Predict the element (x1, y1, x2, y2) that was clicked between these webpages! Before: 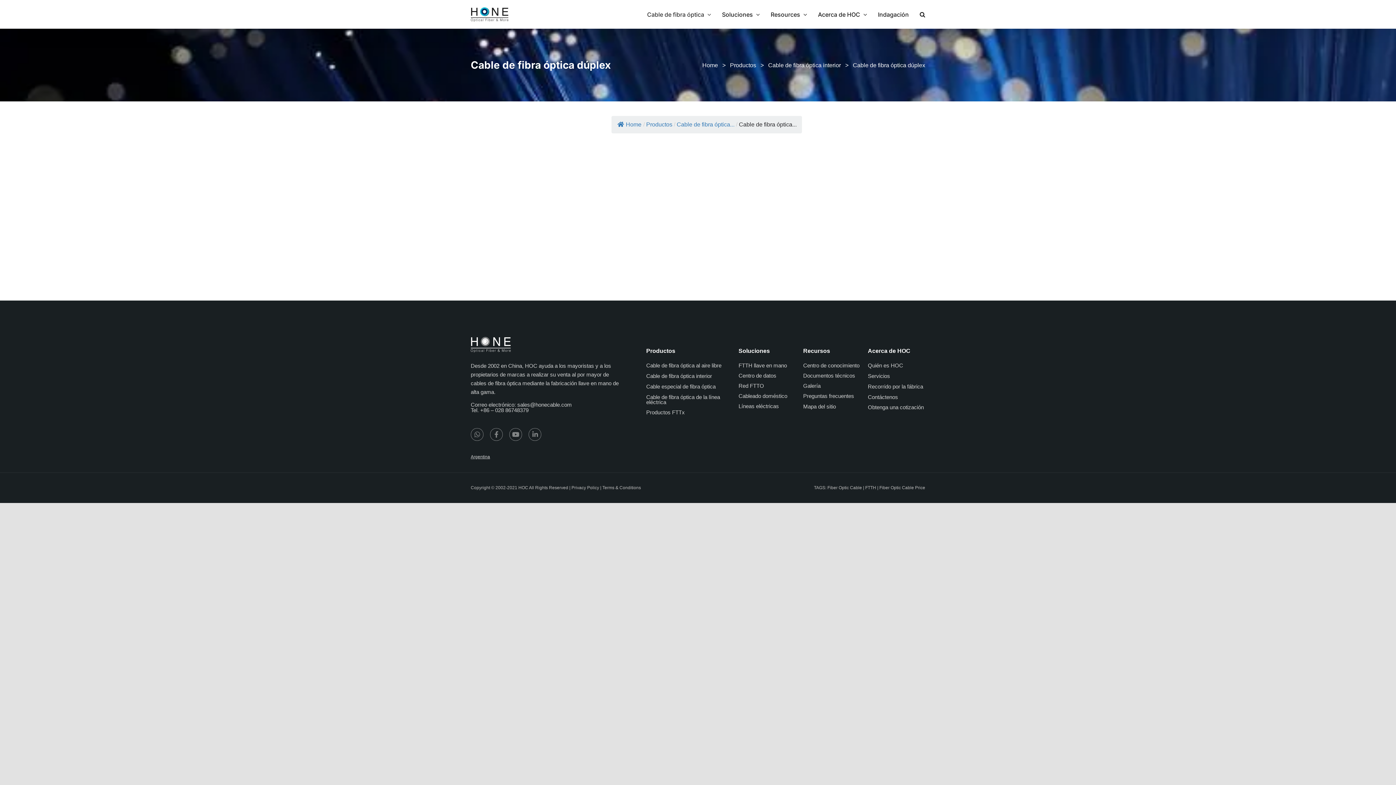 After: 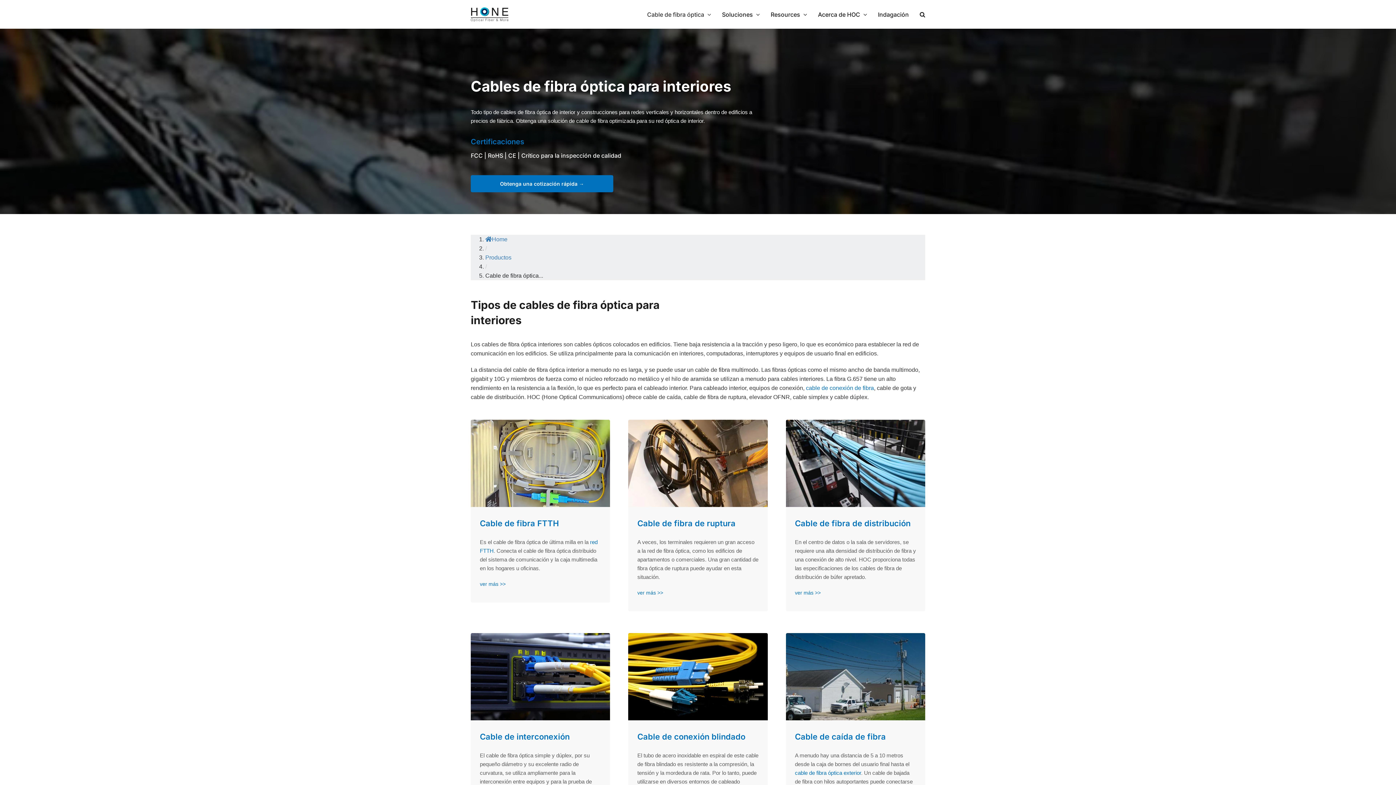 Action: label: Cable de fibra óptica interior bbox: (768, 62, 841, 68)